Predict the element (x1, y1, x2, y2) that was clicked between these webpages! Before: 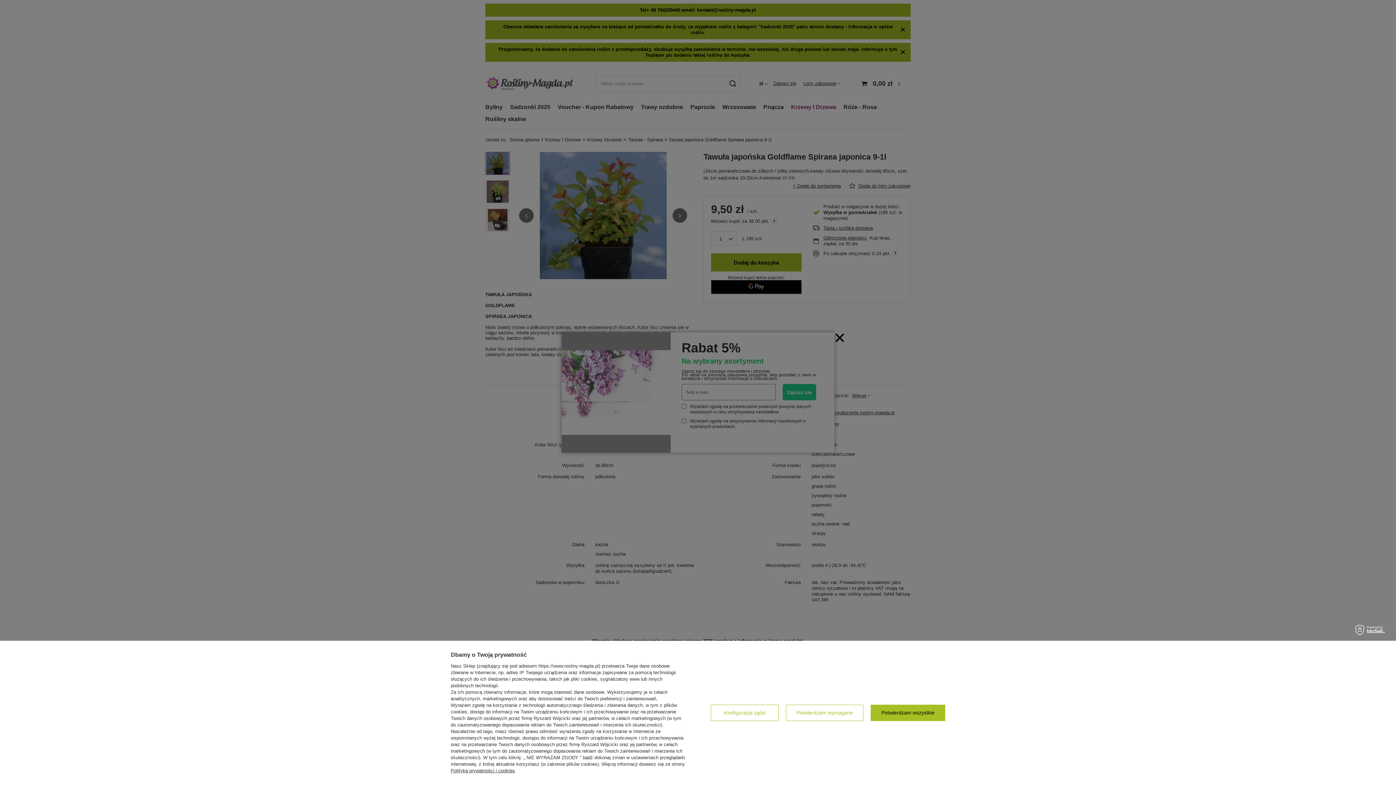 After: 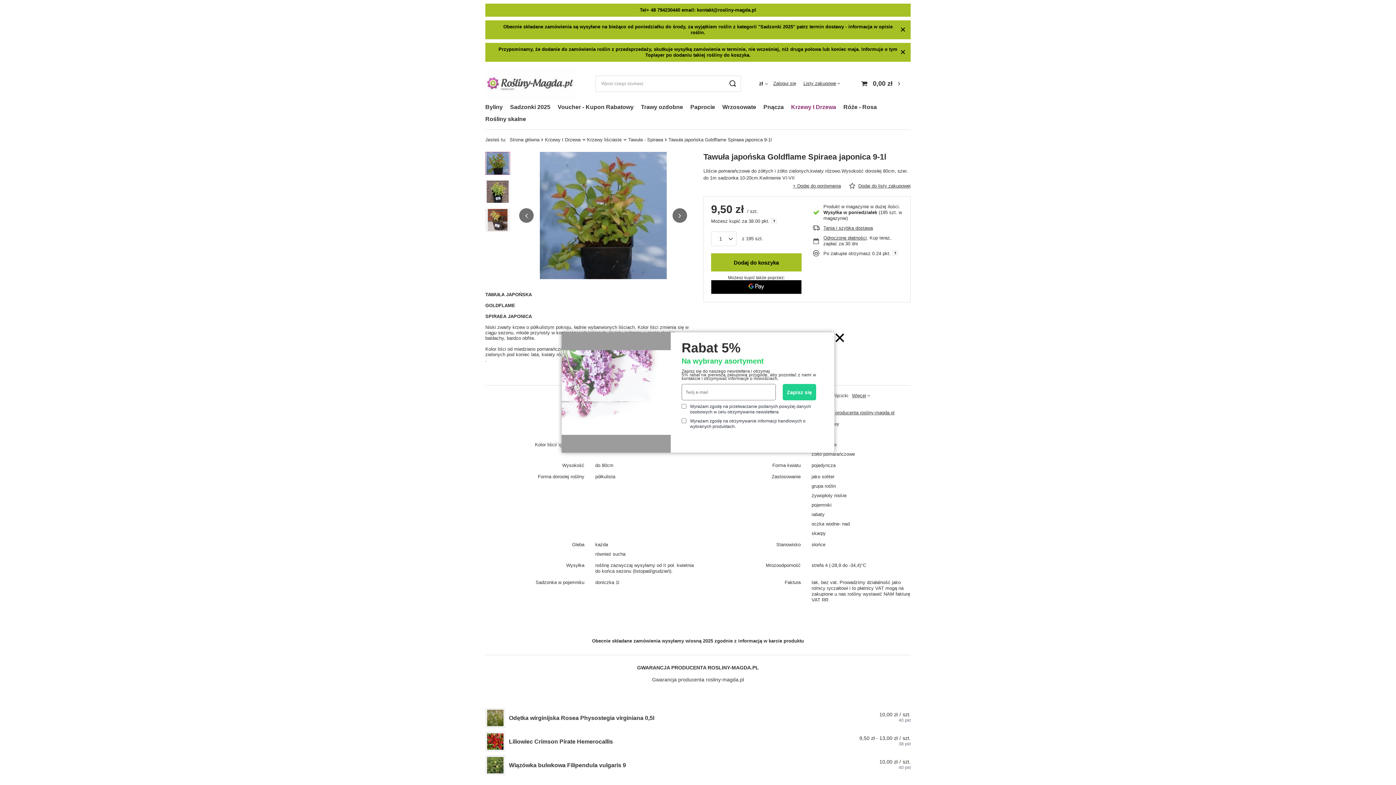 Action: label: Potwierdzam wymagane bbox: (786, 705, 863, 721)